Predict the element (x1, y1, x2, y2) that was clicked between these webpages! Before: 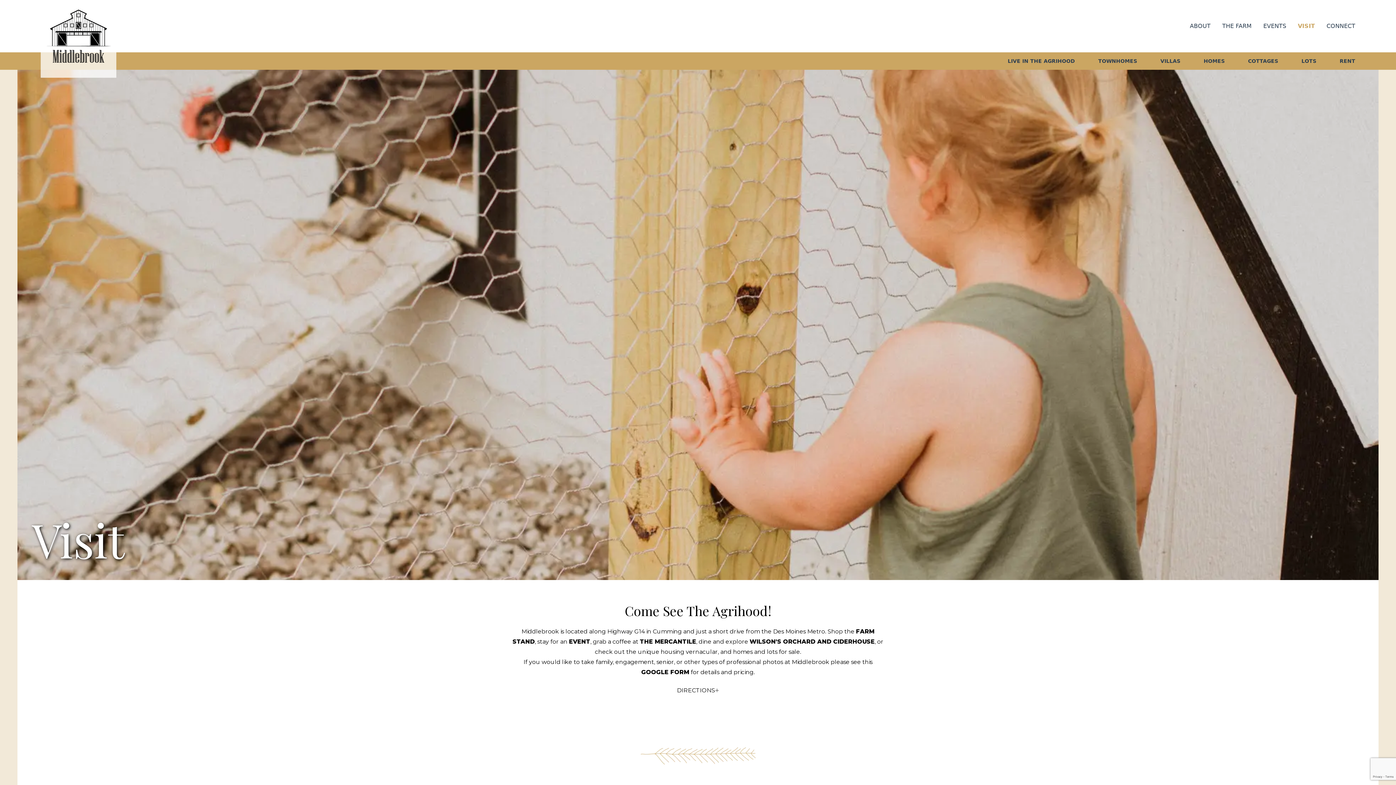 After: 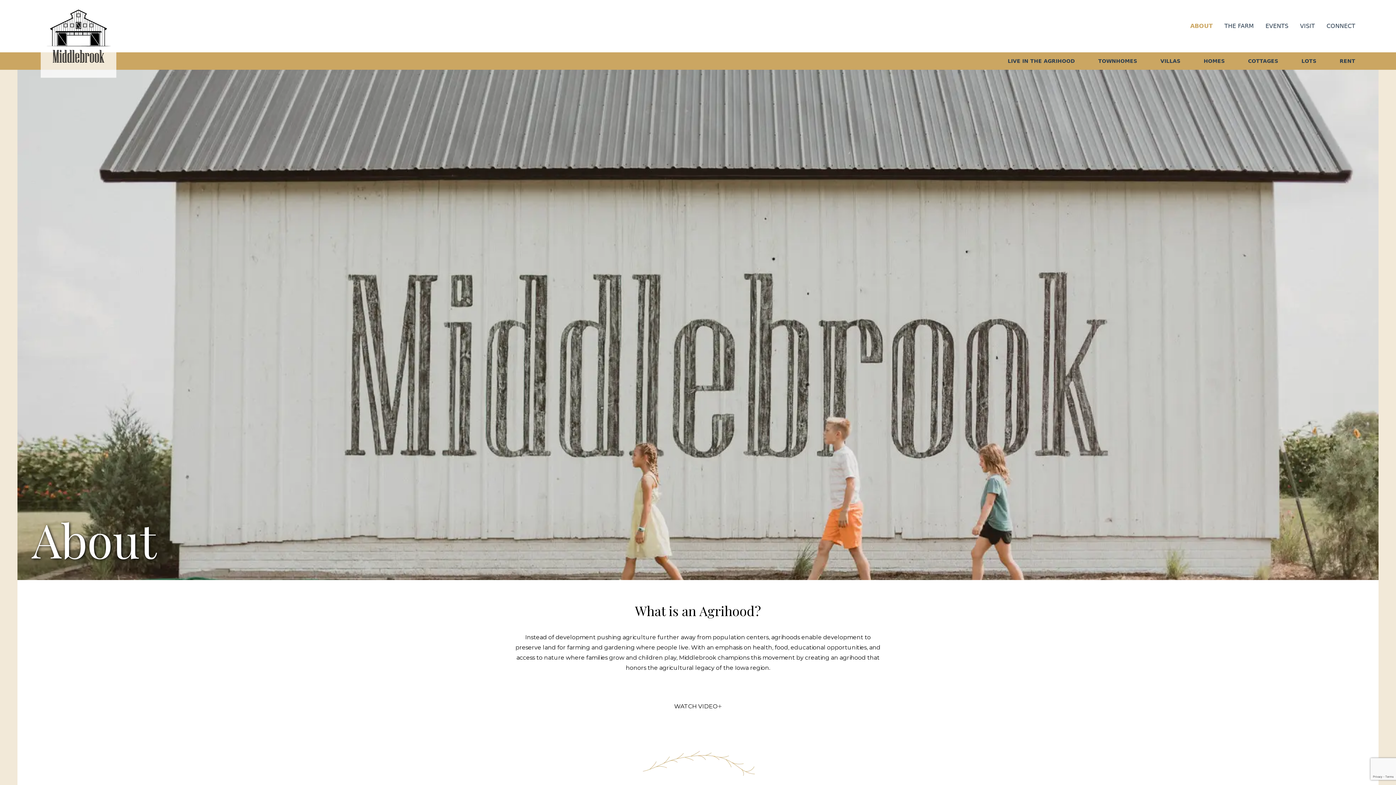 Action: bbox: (1190, 22, 1210, 29) label: ABOUT